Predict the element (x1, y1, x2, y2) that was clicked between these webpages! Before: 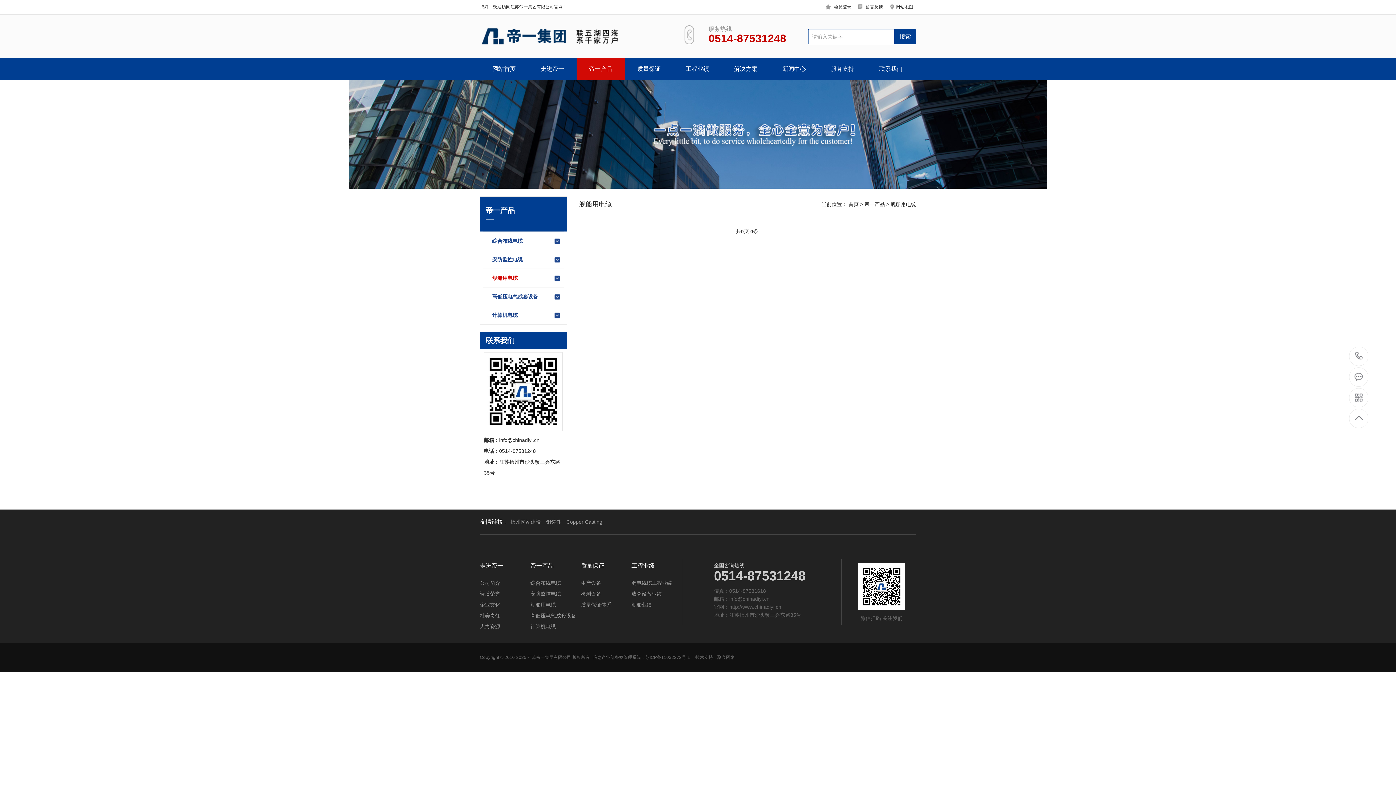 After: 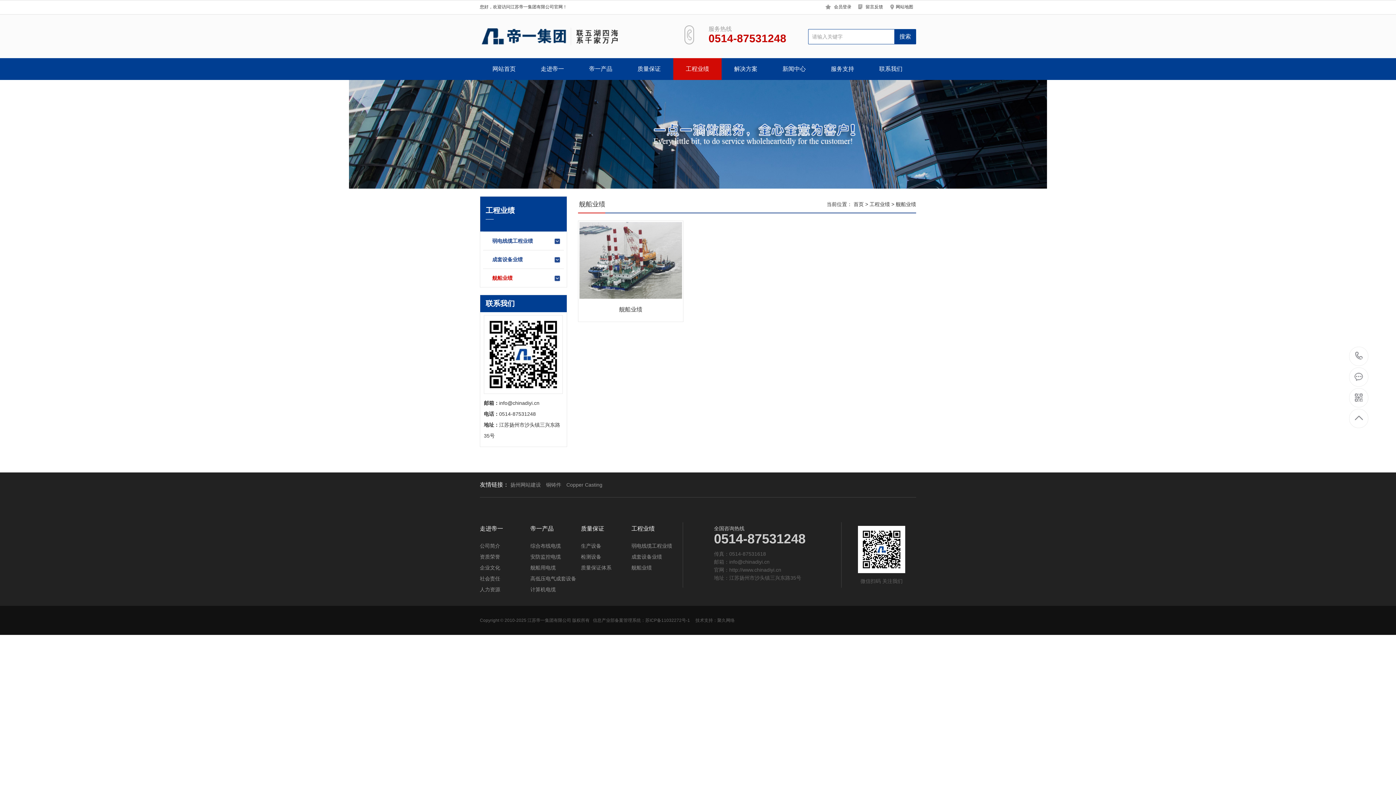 Action: bbox: (631, 602, 682, 607) label: 舰船业绩